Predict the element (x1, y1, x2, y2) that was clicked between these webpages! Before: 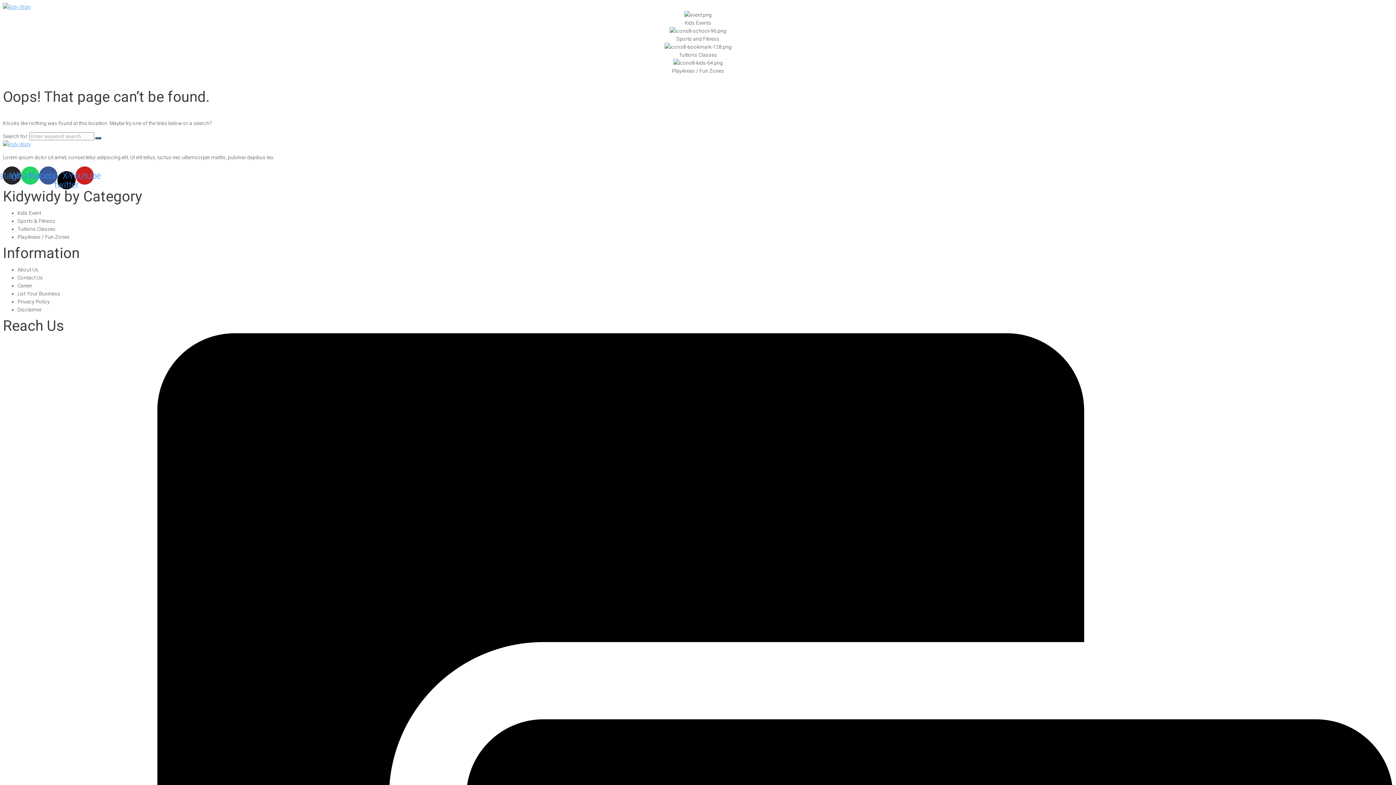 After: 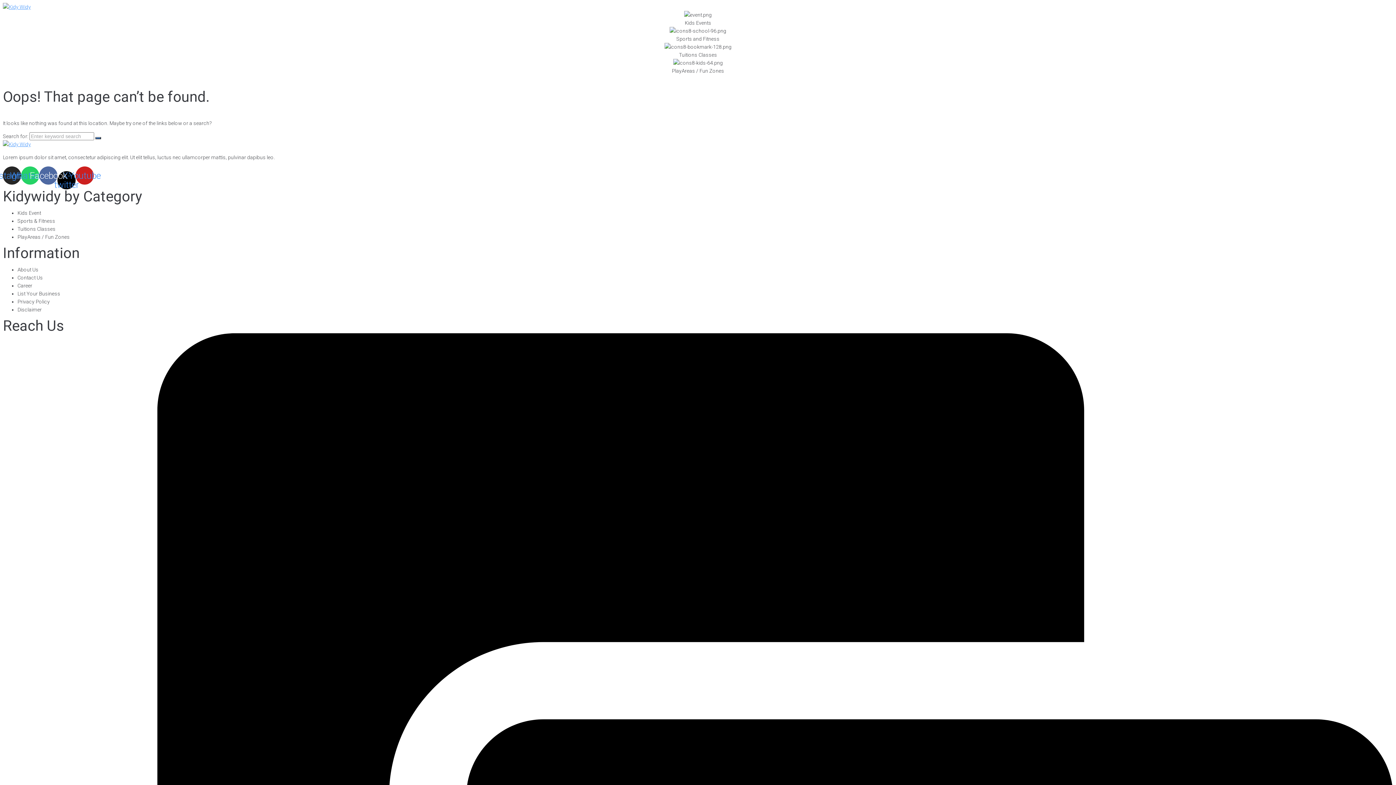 Action: label: Facebook bbox: (39, 166, 57, 184)